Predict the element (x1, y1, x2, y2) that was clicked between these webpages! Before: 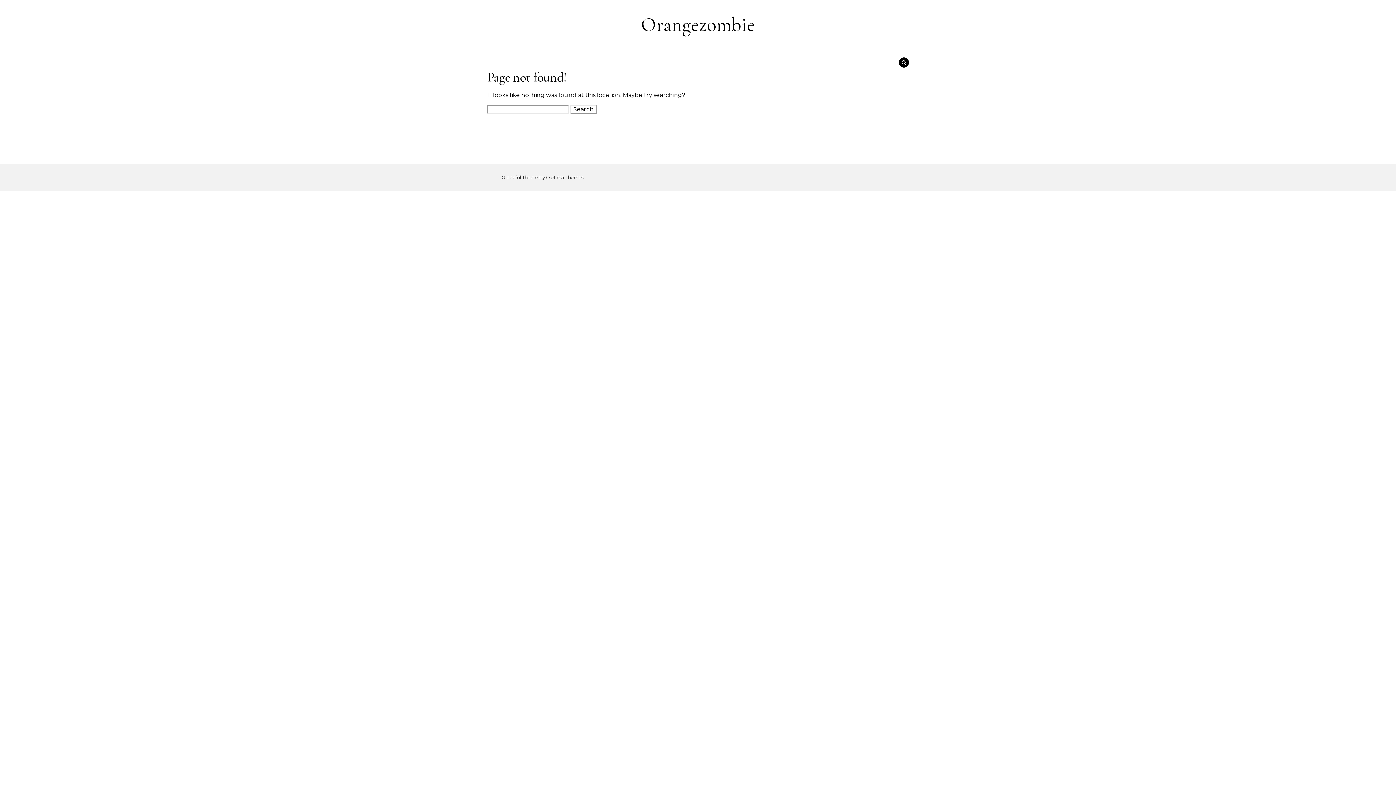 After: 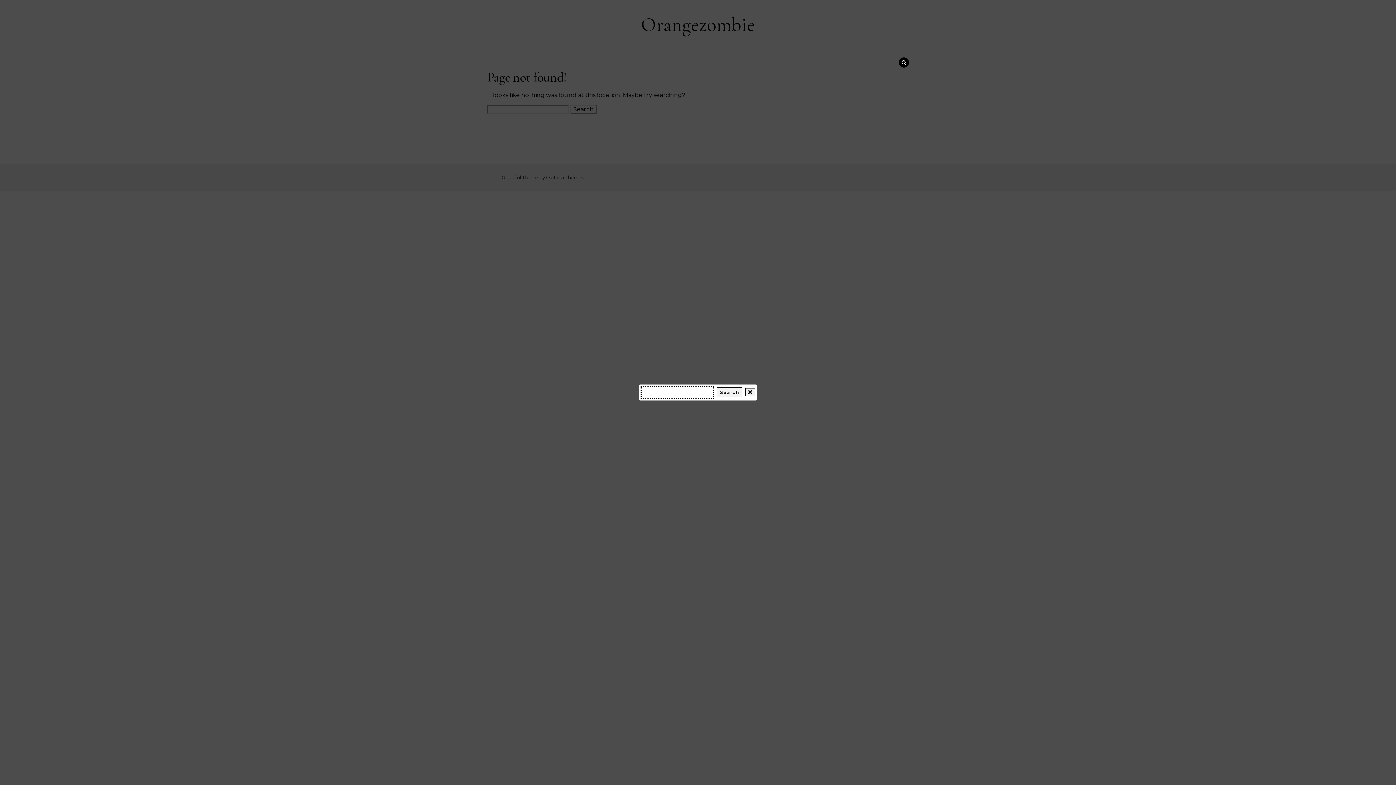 Action: bbox: (899, 57, 909, 67)